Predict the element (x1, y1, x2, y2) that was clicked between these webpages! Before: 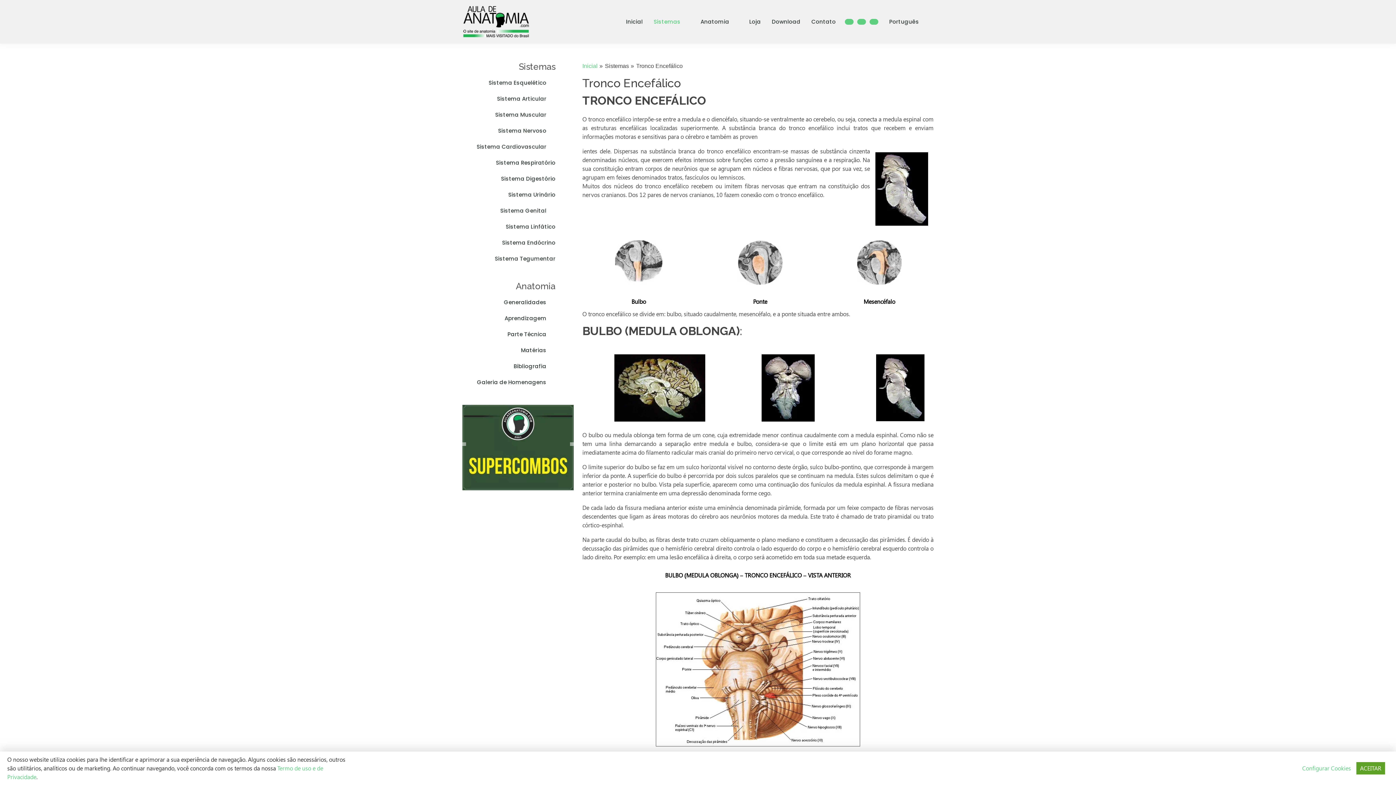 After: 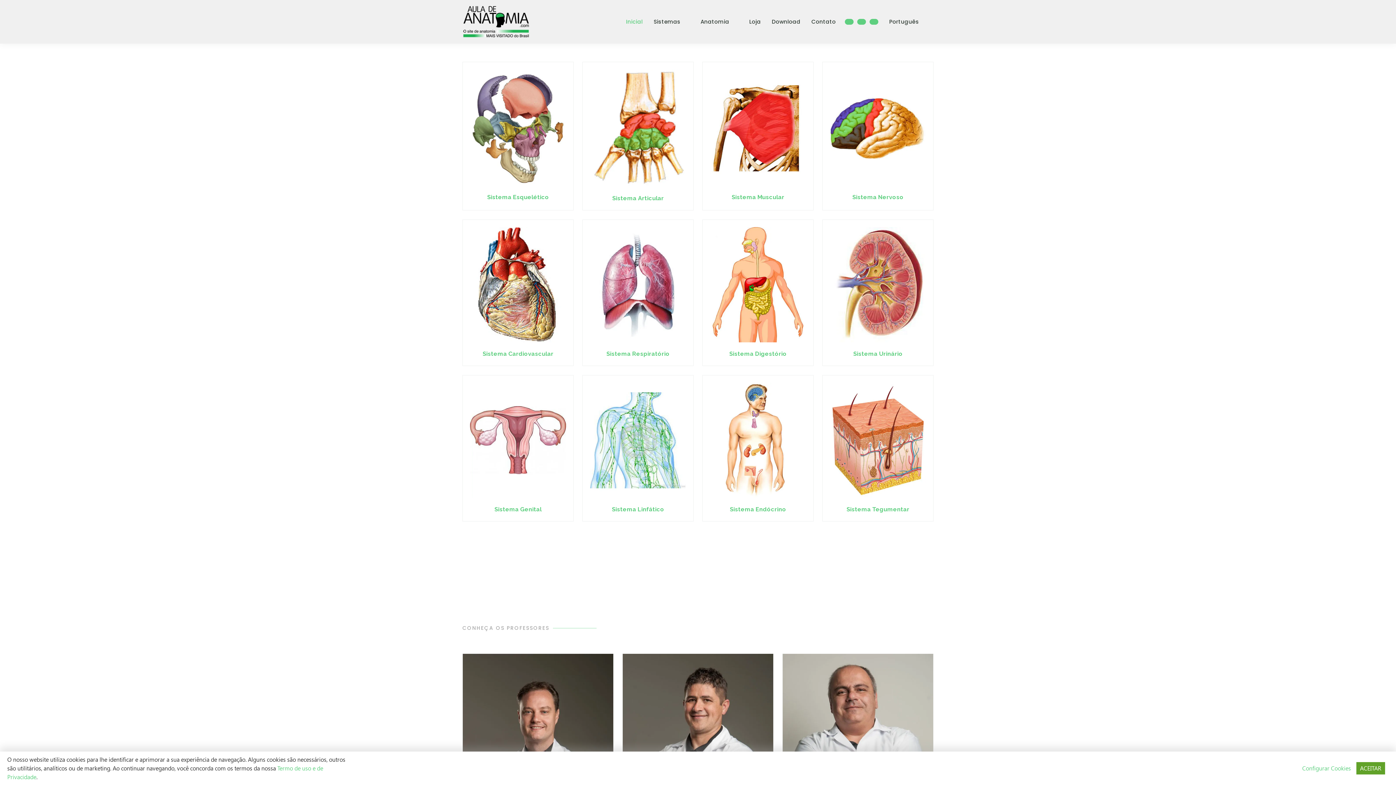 Action: bbox: (582, 62, 597, 69) label: Inicial